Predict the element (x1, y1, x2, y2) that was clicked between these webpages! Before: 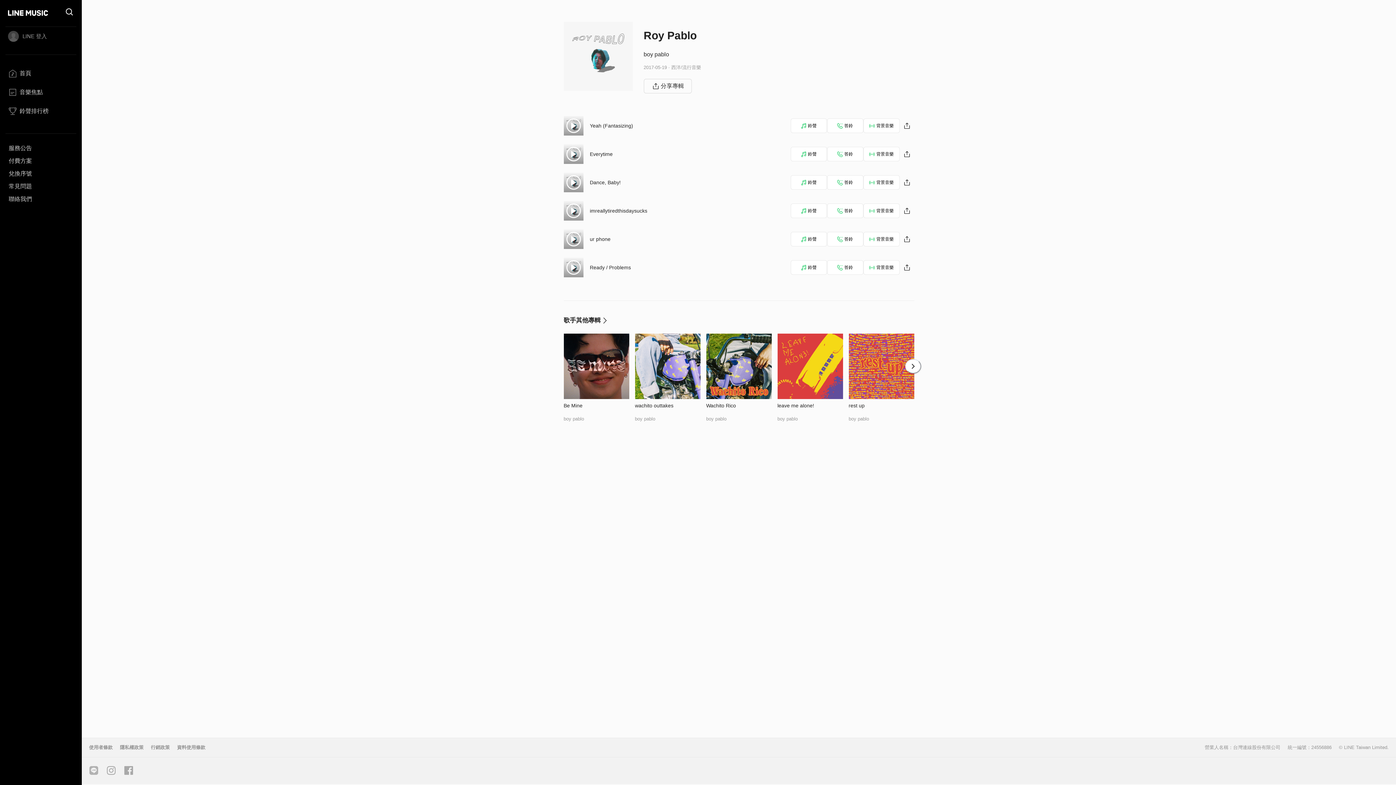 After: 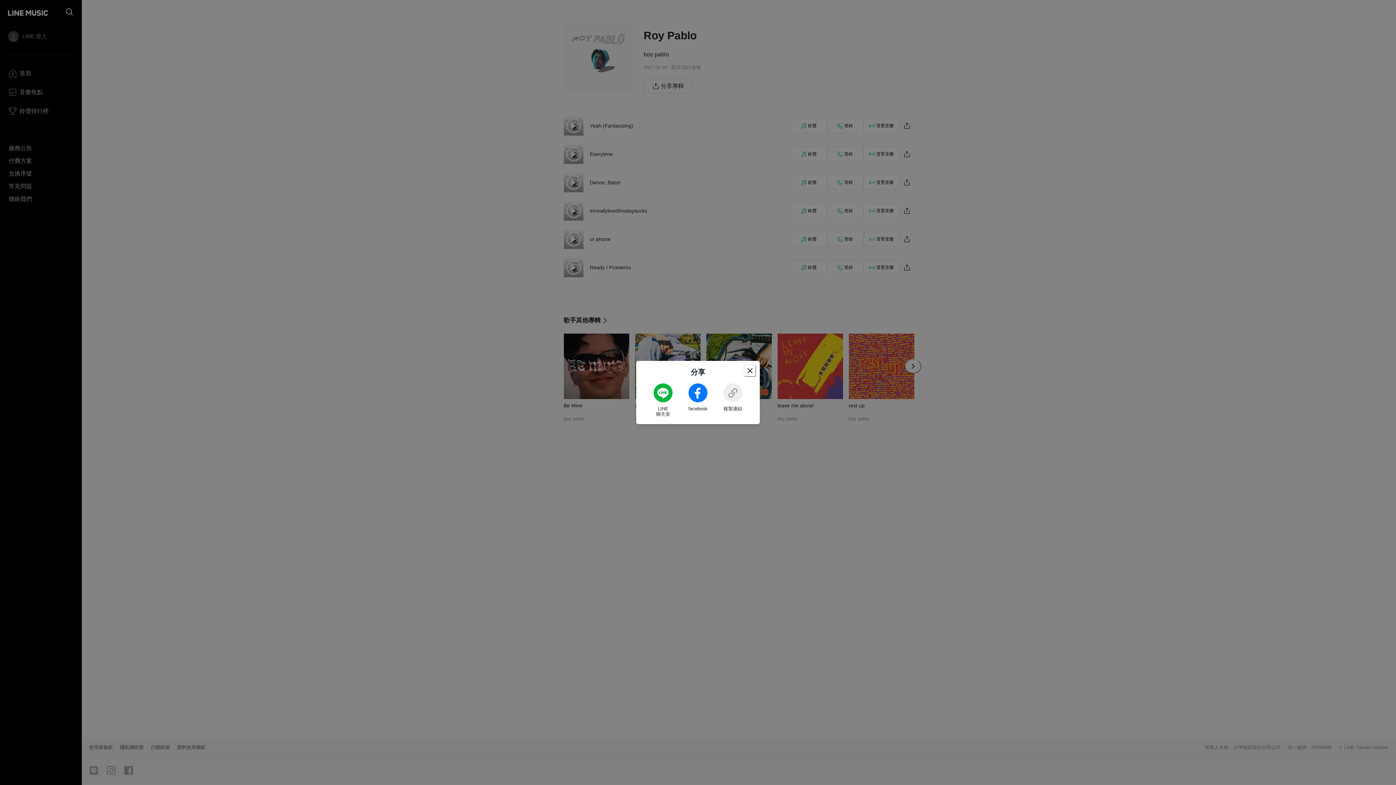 Action: bbox: (643, 78, 691, 93)